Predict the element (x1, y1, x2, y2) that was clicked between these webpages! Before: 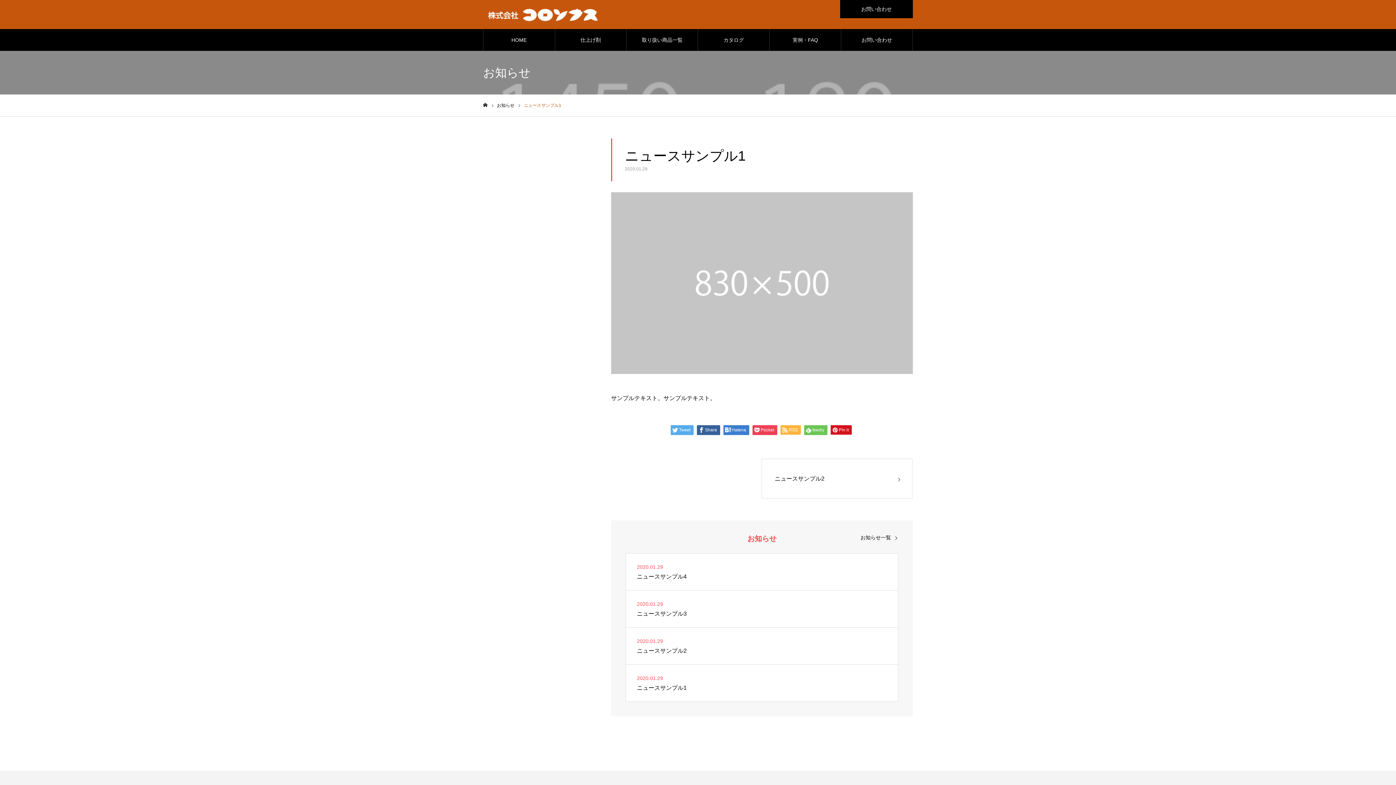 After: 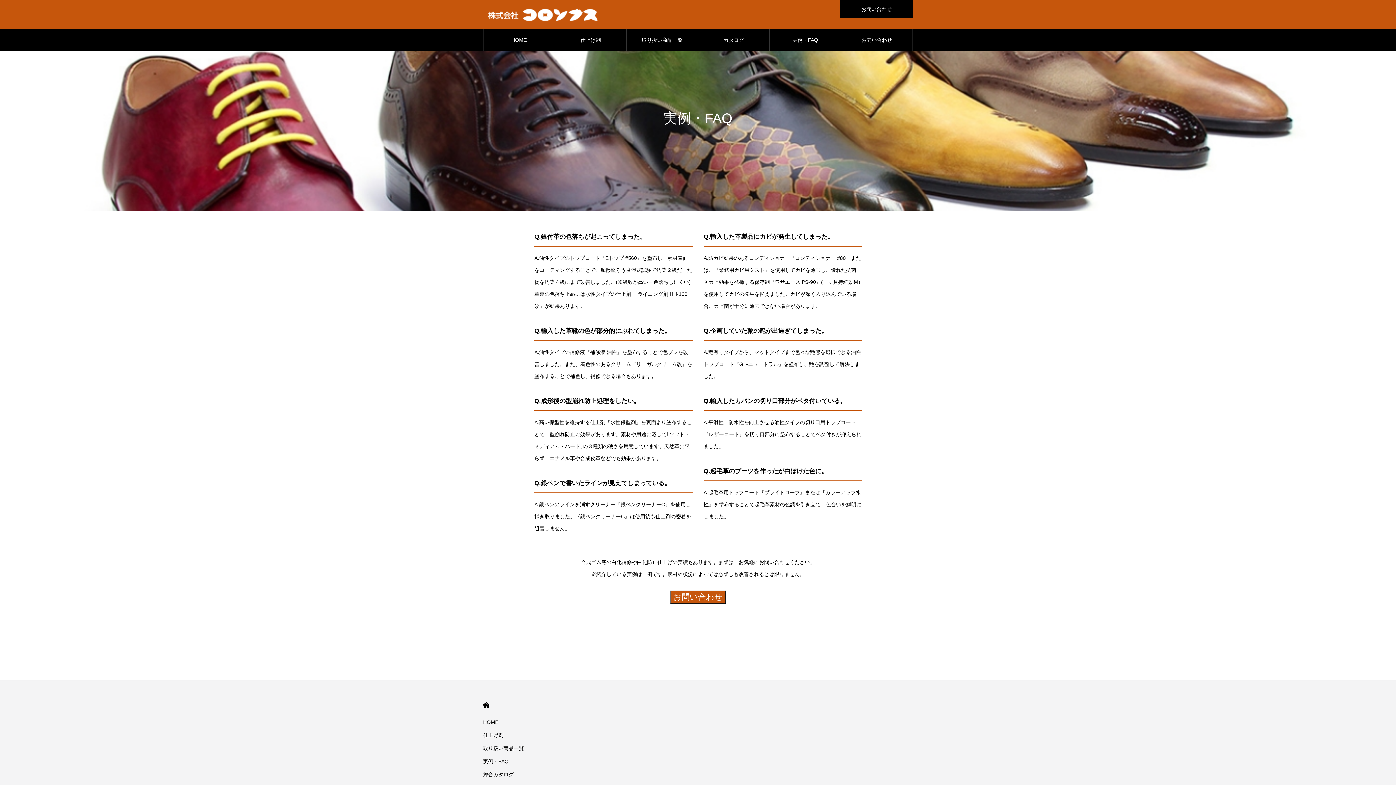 Action: label: 実例・FAQ bbox: (769, 29, 841, 50)